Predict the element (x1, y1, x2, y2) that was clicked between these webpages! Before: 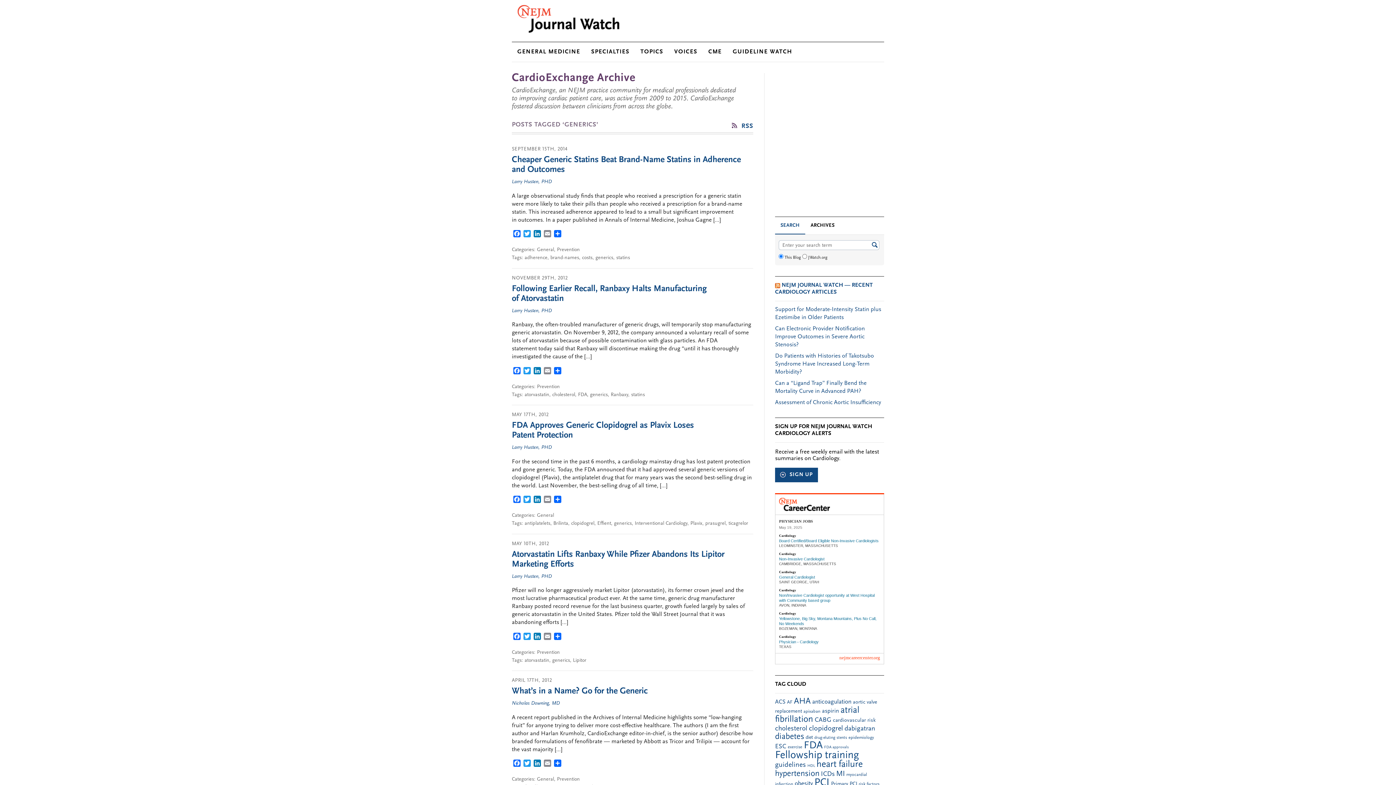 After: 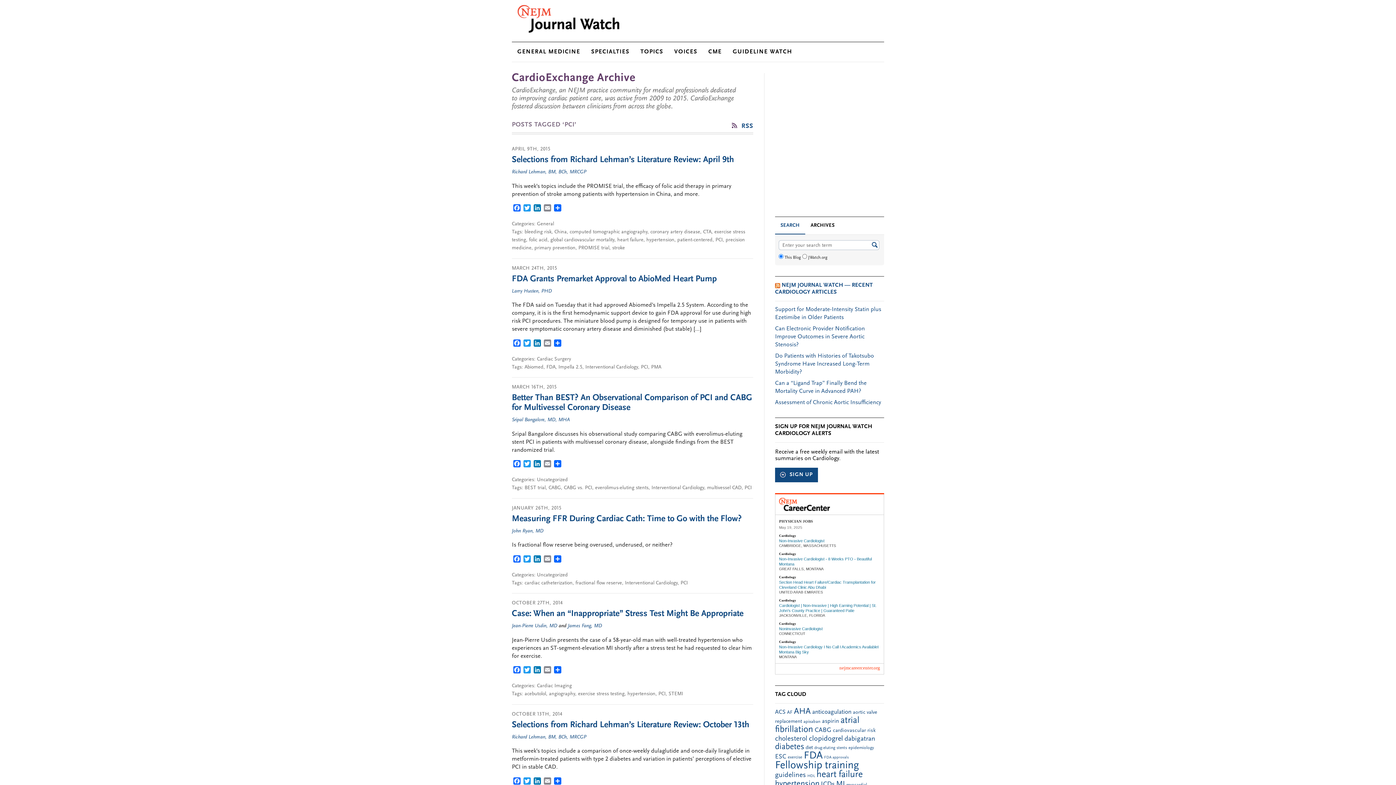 Action: label: PCI (115 items) bbox: (814, 777, 829, 788)